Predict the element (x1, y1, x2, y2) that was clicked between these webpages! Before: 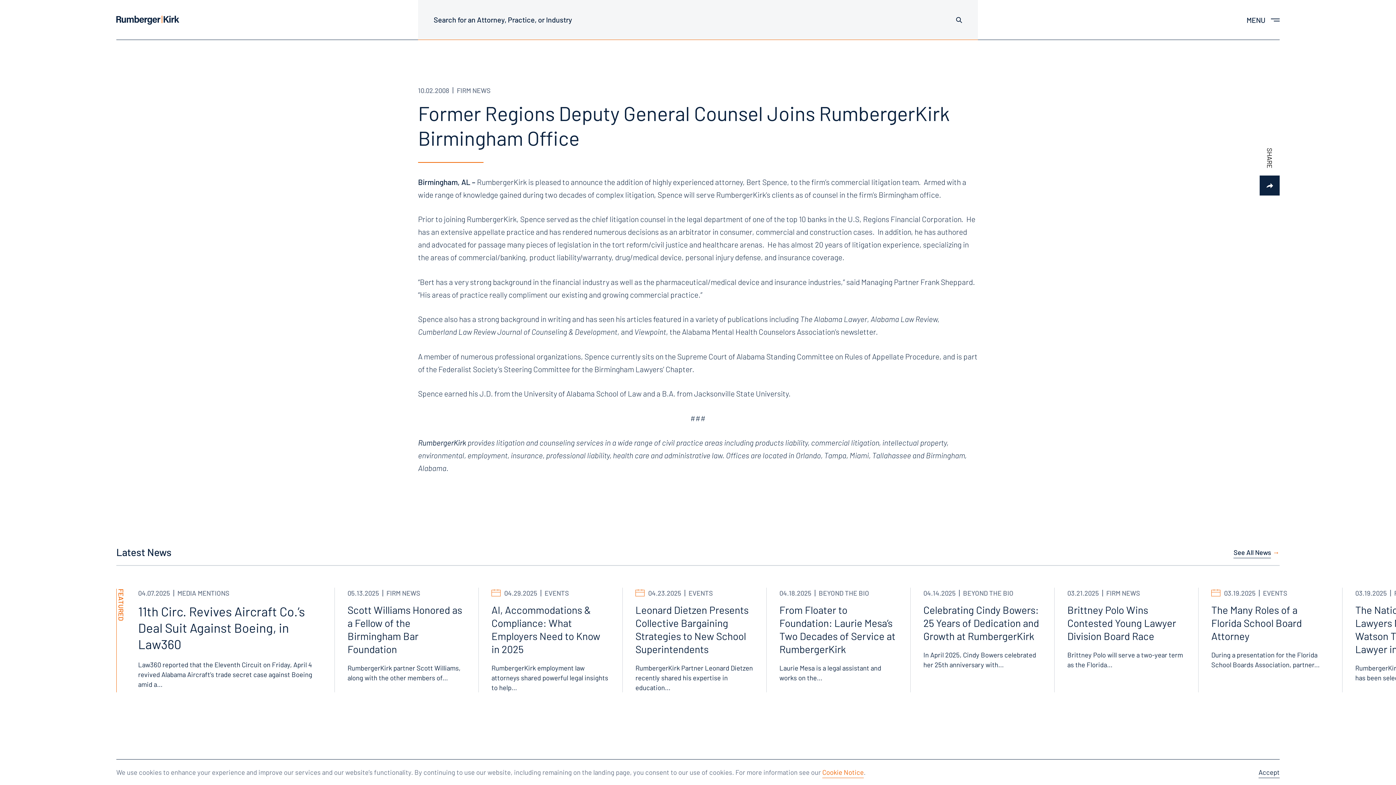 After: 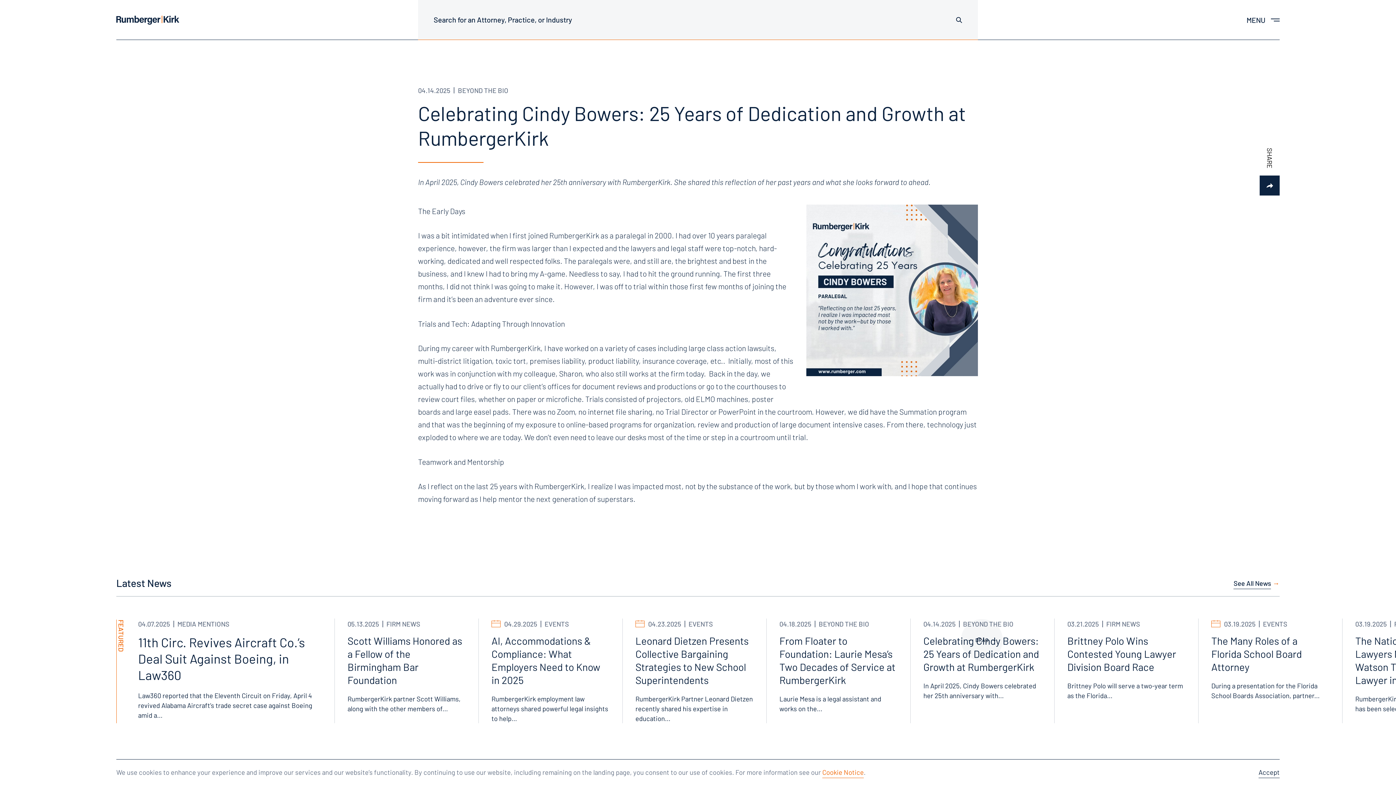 Action: bbox: (910, 588, 1054, 692) label: 04.14.2025
BEYOND THE BIO
Celebrating Cindy Bowers: 25 Years of Dedication and Growth at RumbergerKirk

In April 2025, Cindy Bowers celebrated her 25th anniversary with...